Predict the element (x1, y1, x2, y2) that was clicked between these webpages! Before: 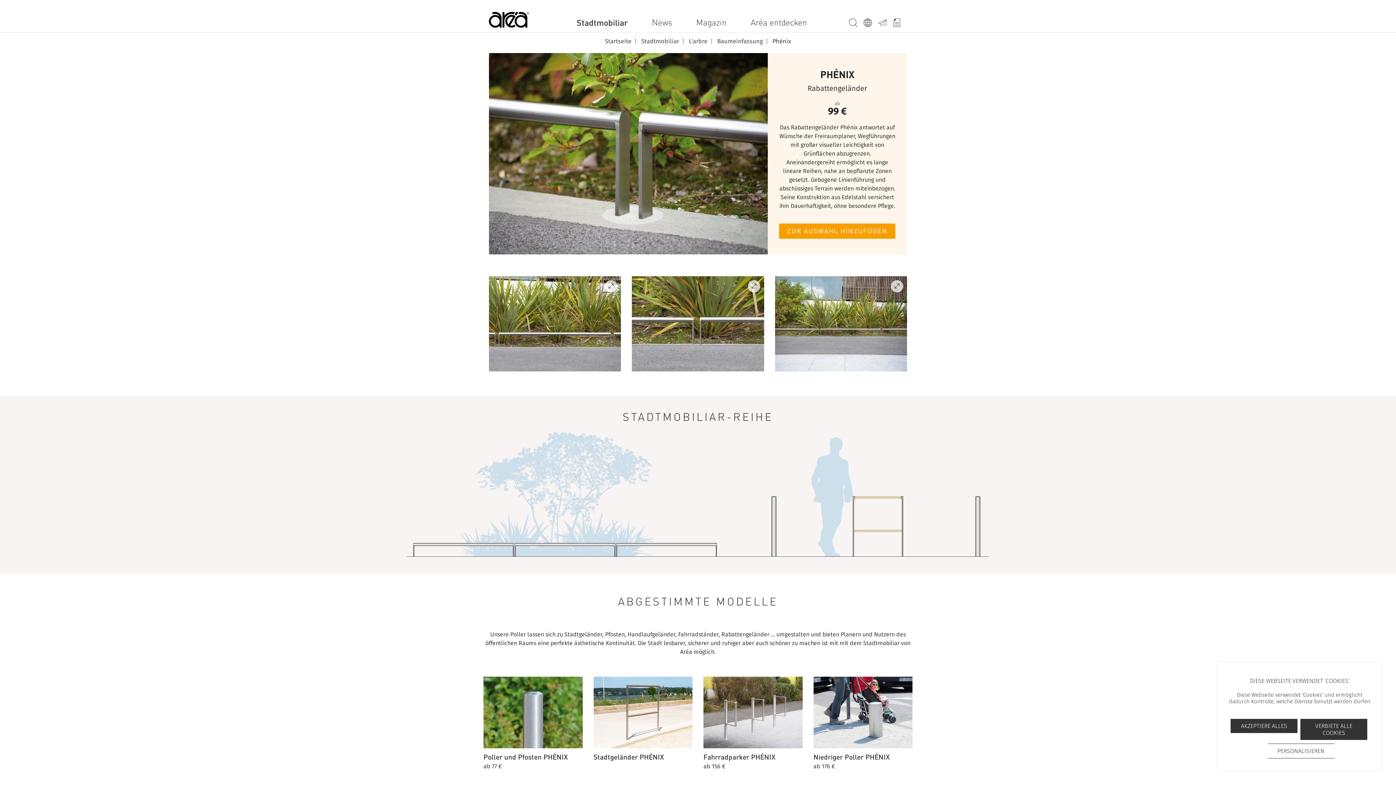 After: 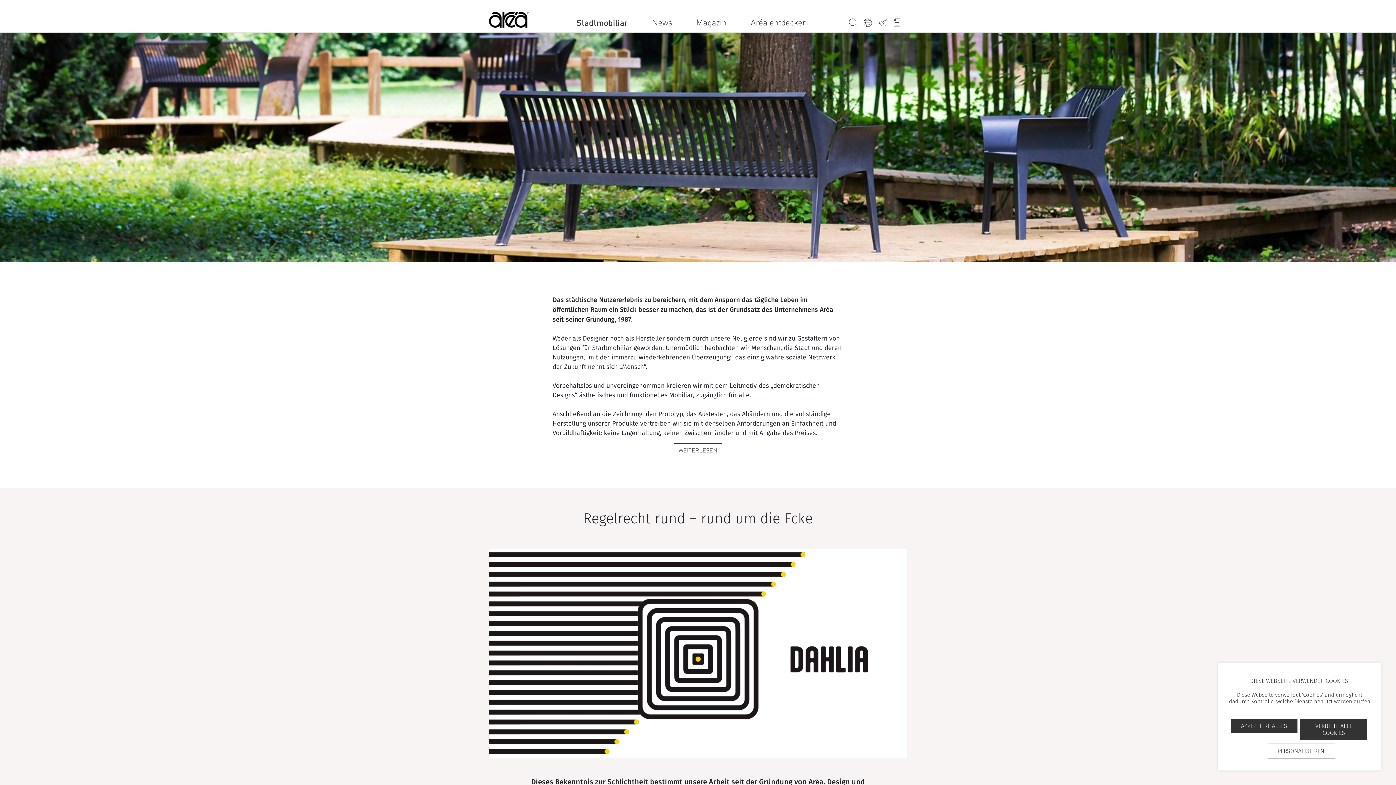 Action: bbox: (605, 37, 631, 44) label: Startseite